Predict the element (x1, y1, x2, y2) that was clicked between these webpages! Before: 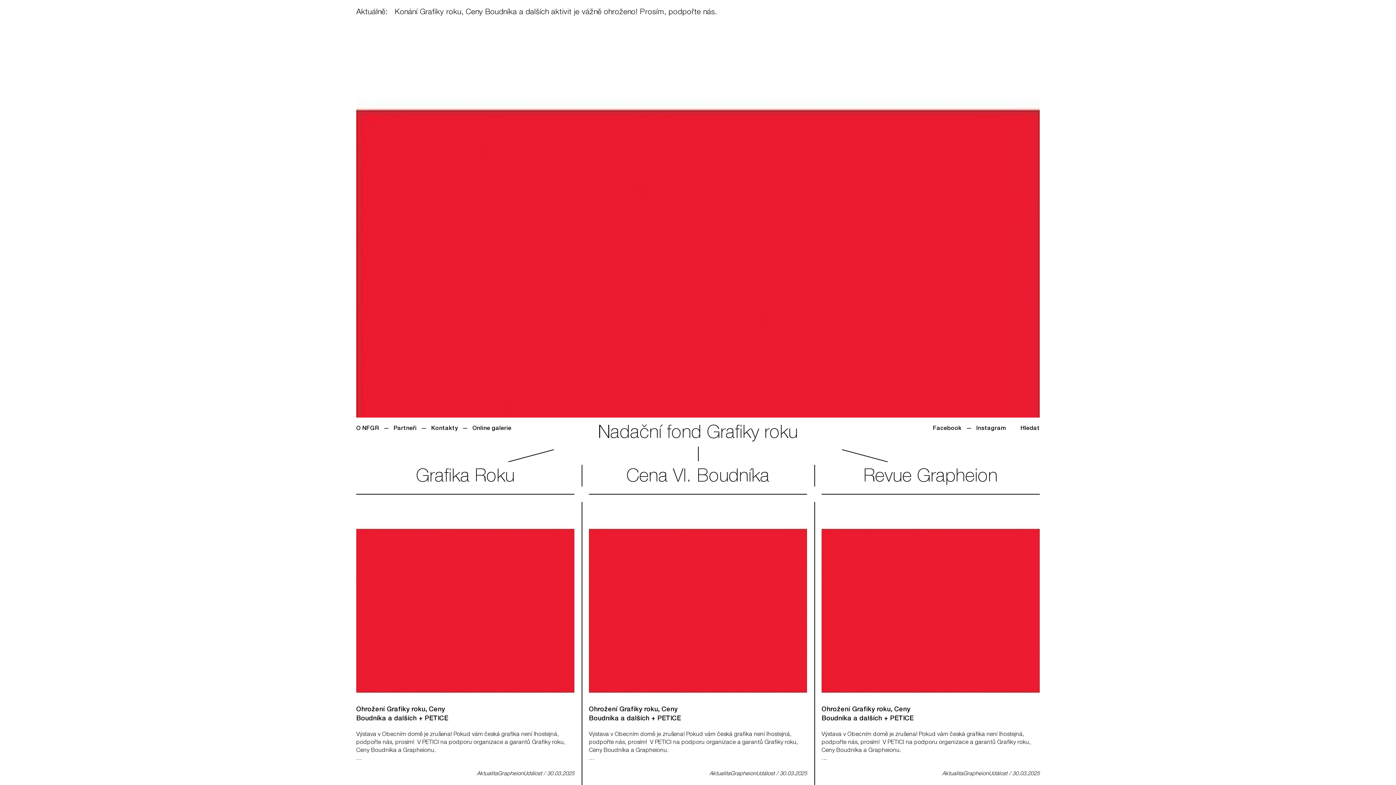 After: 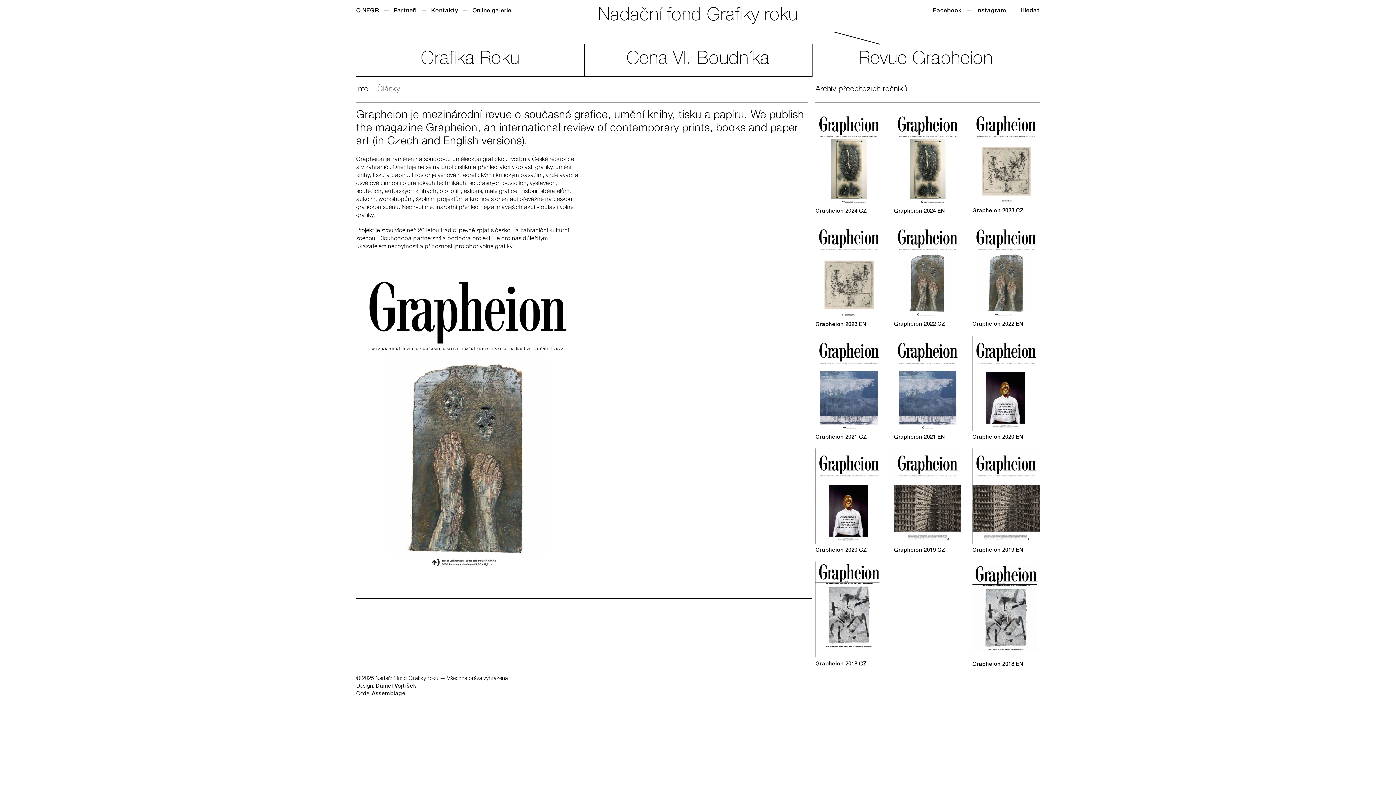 Action: bbox: (821, 461, 1040, 494) label: Revue Grapheion